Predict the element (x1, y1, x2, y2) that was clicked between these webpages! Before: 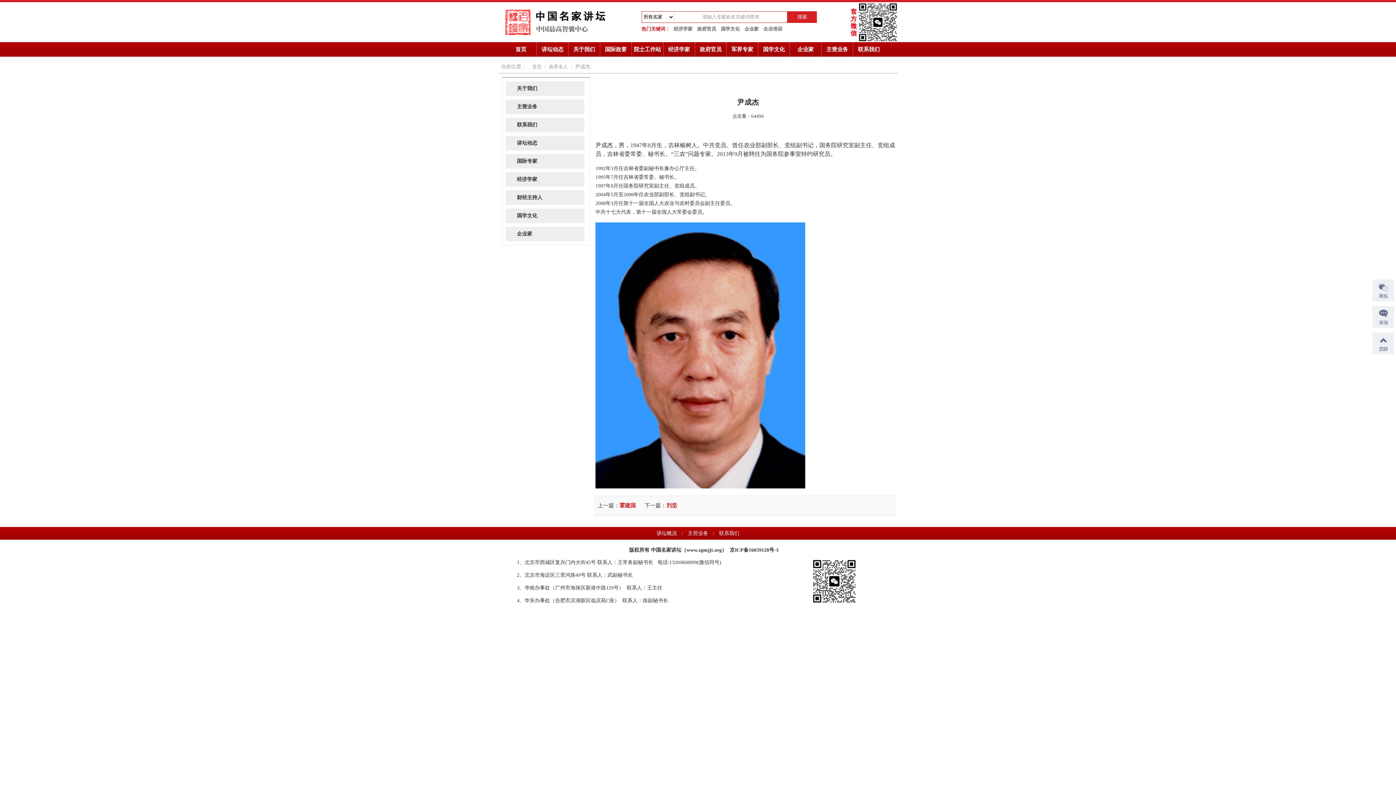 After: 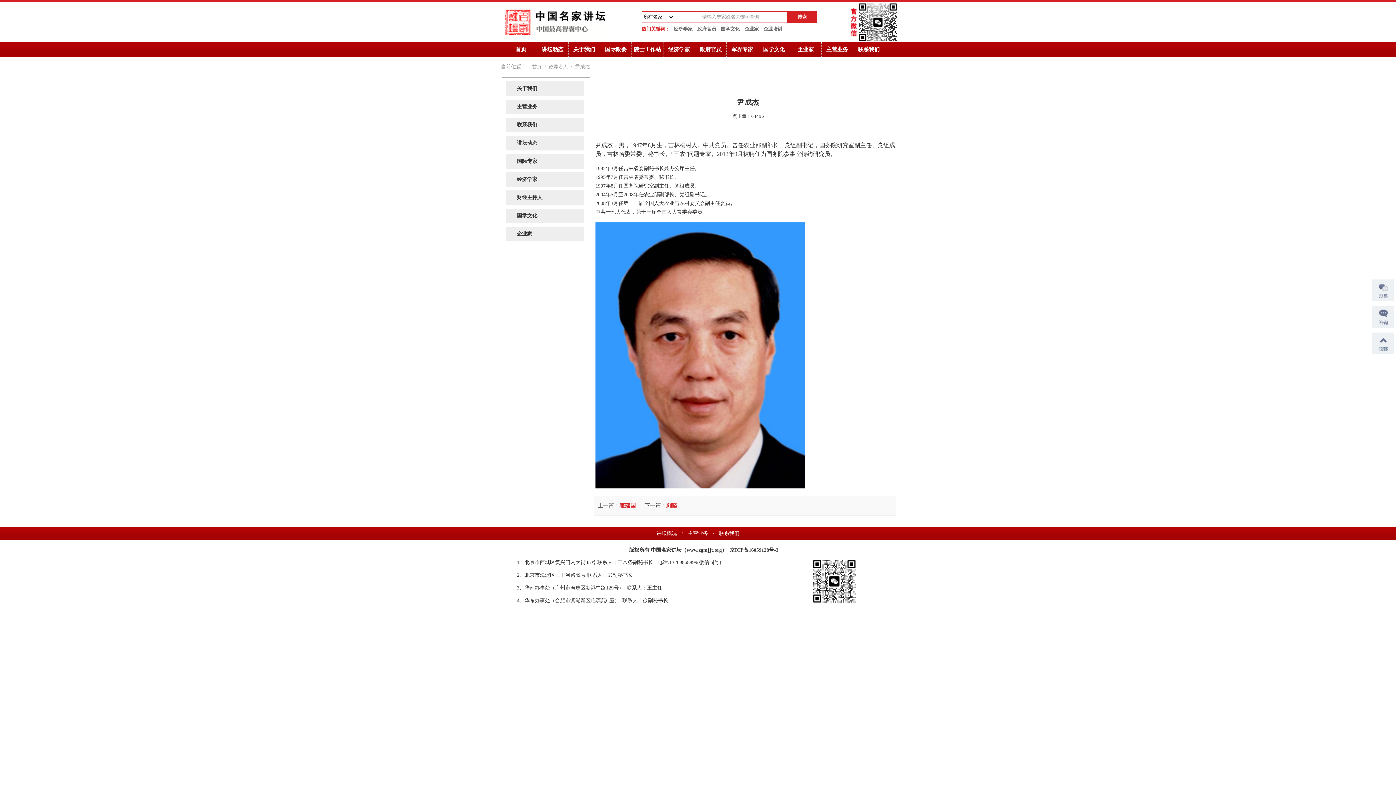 Action: label: 联系我们 bbox: (715, 531, 743, 536)